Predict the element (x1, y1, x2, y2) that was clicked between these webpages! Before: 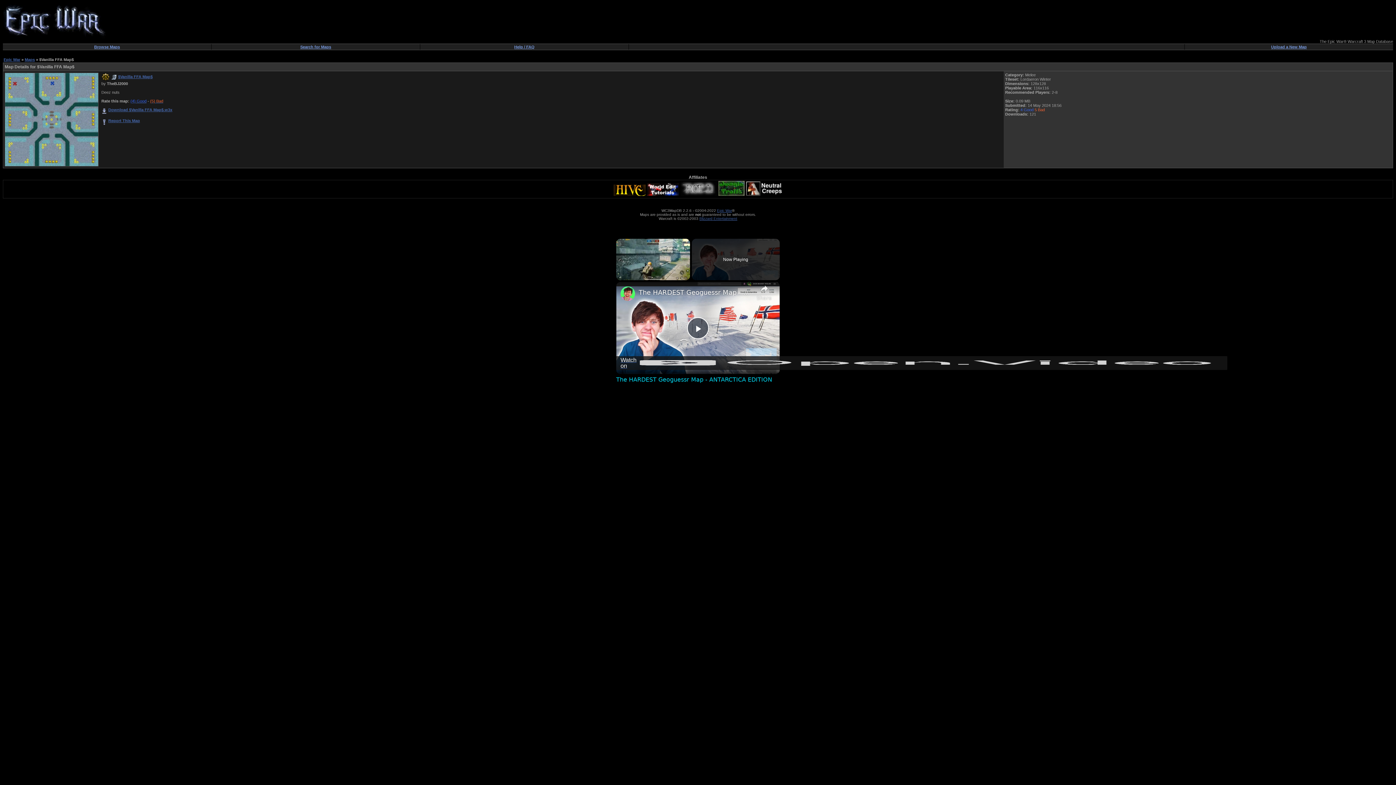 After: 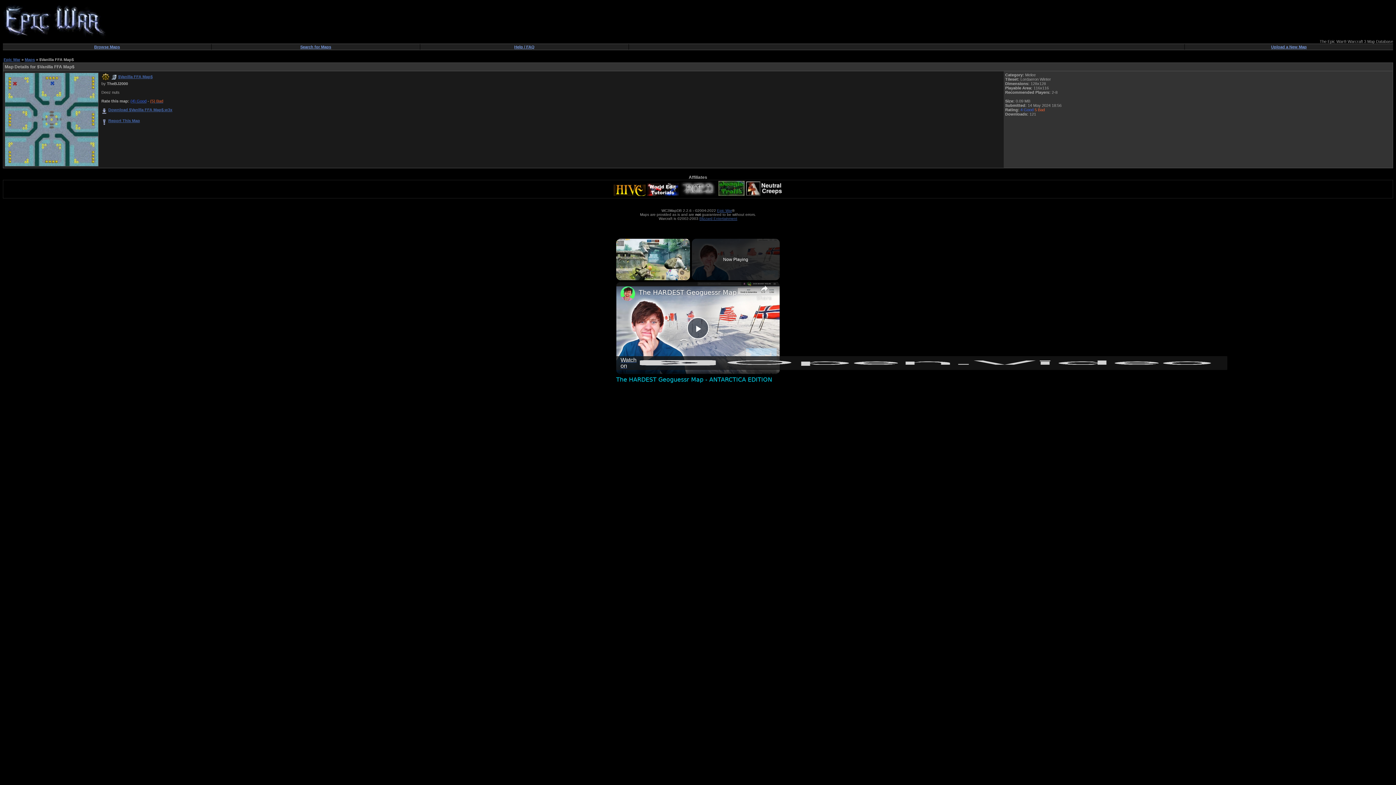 Action: bbox: (616, 356, 1227, 370) label: Watch on Open.Video